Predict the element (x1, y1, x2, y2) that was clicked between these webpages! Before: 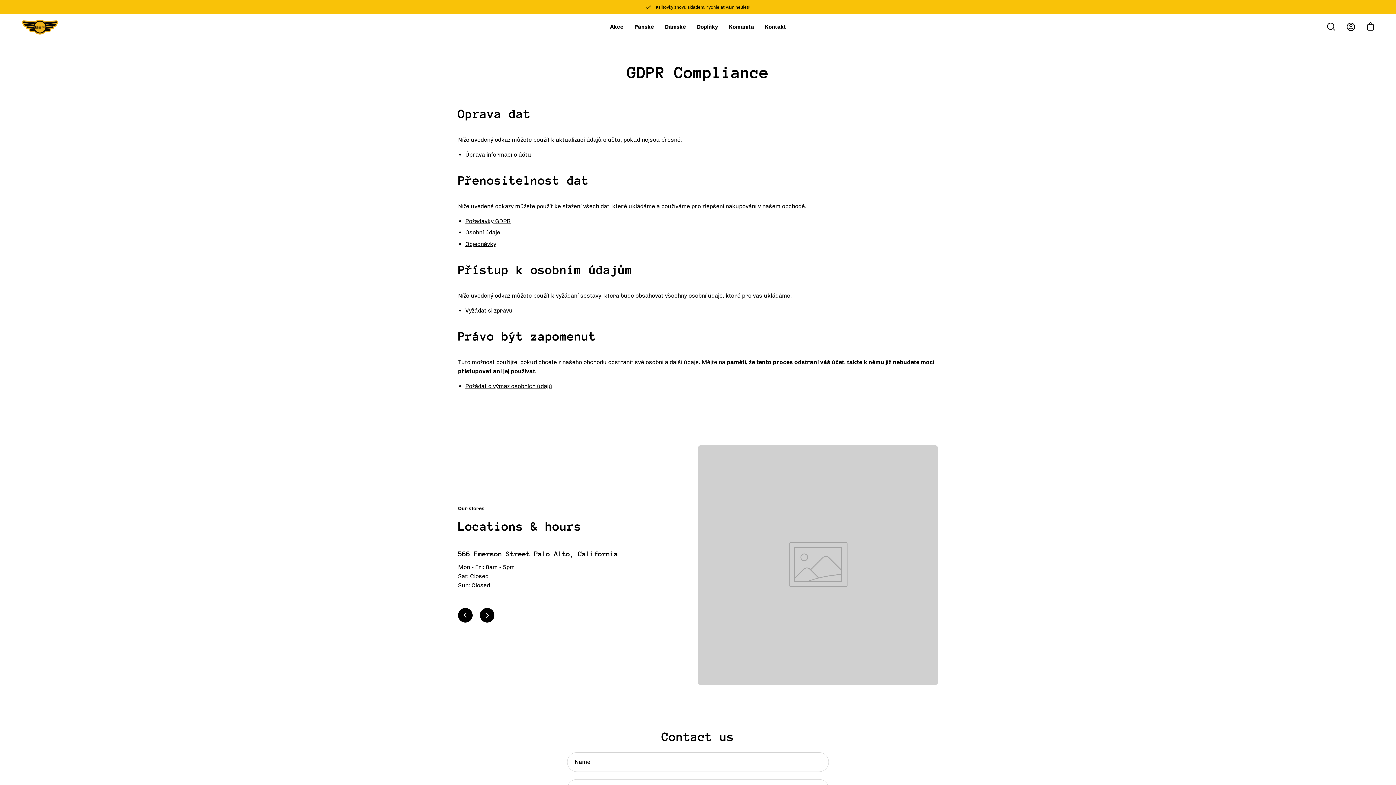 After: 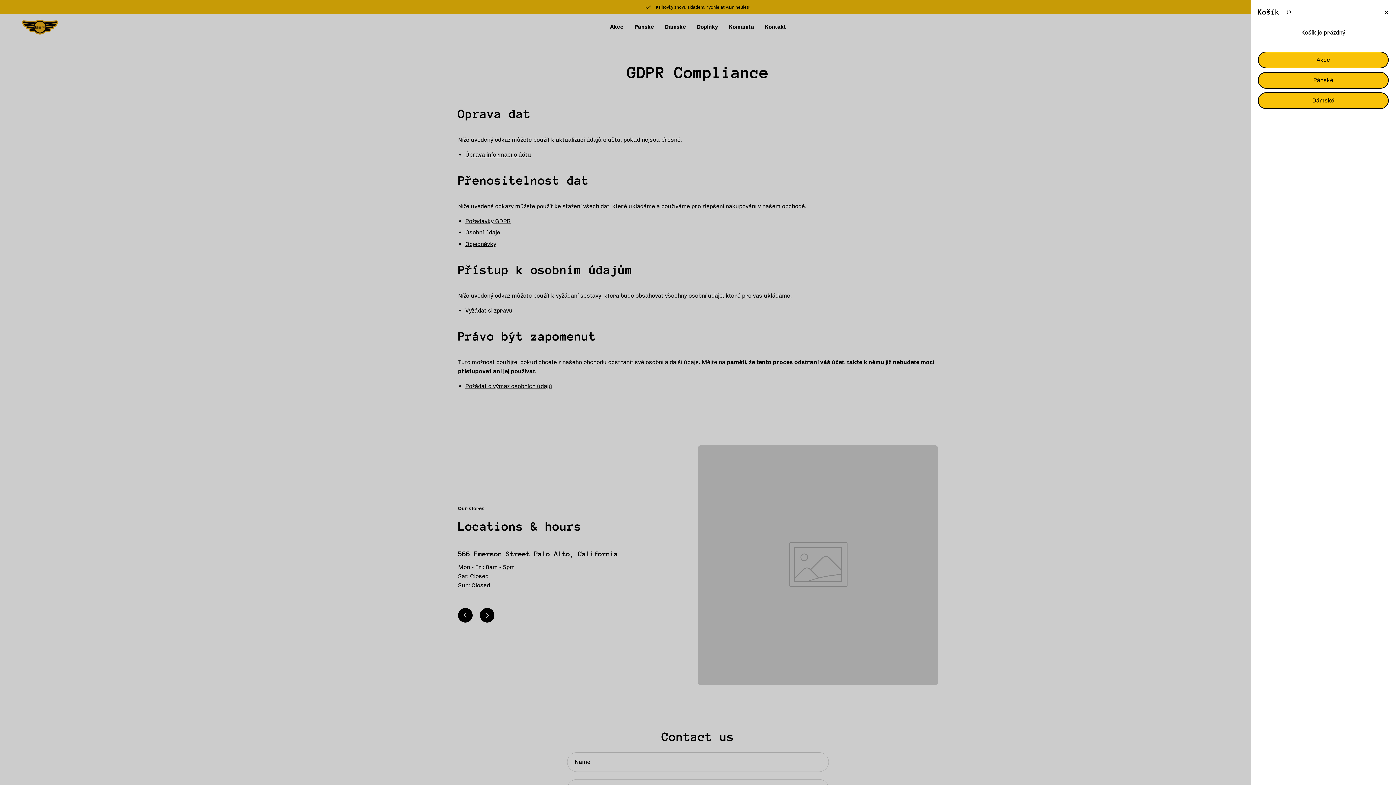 Action: bbox: (1362, 19, 1378, 35)